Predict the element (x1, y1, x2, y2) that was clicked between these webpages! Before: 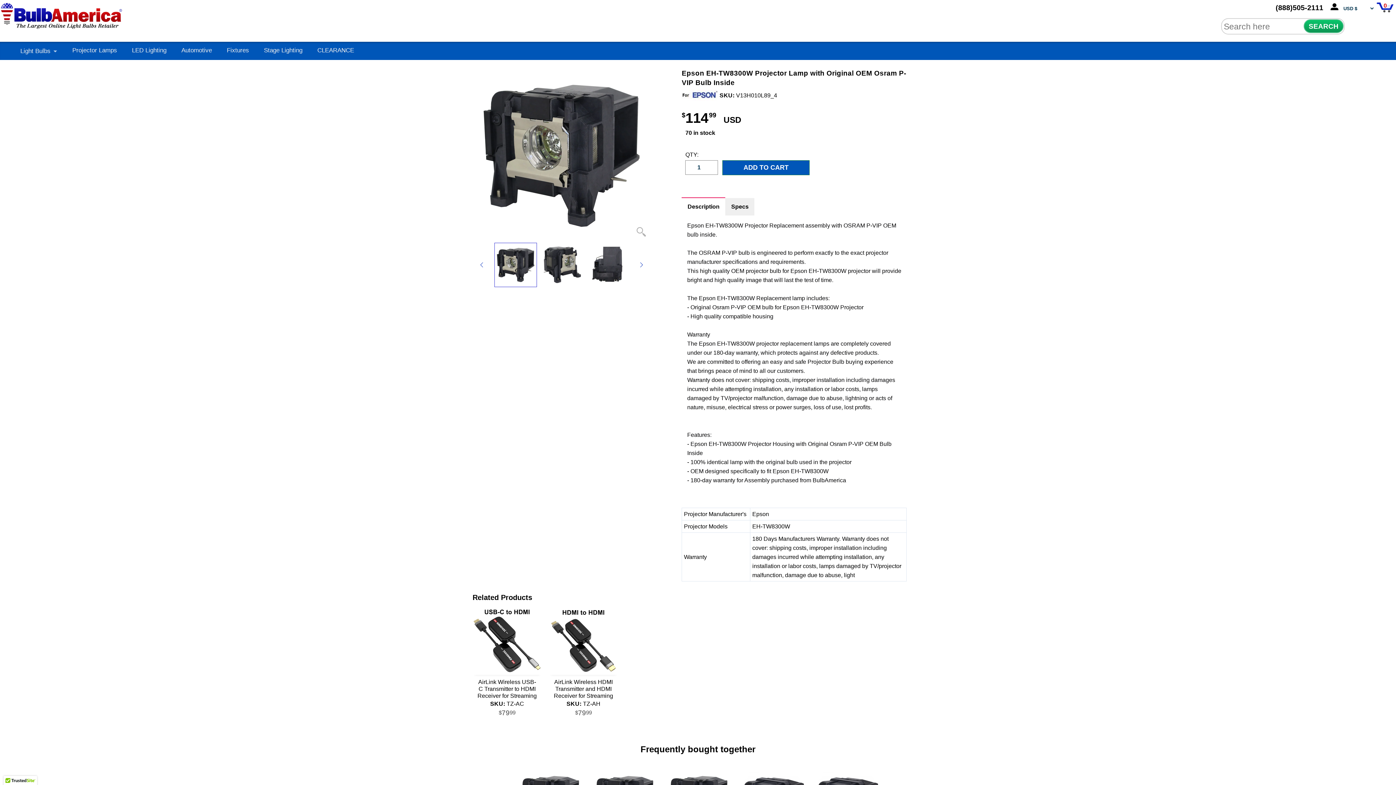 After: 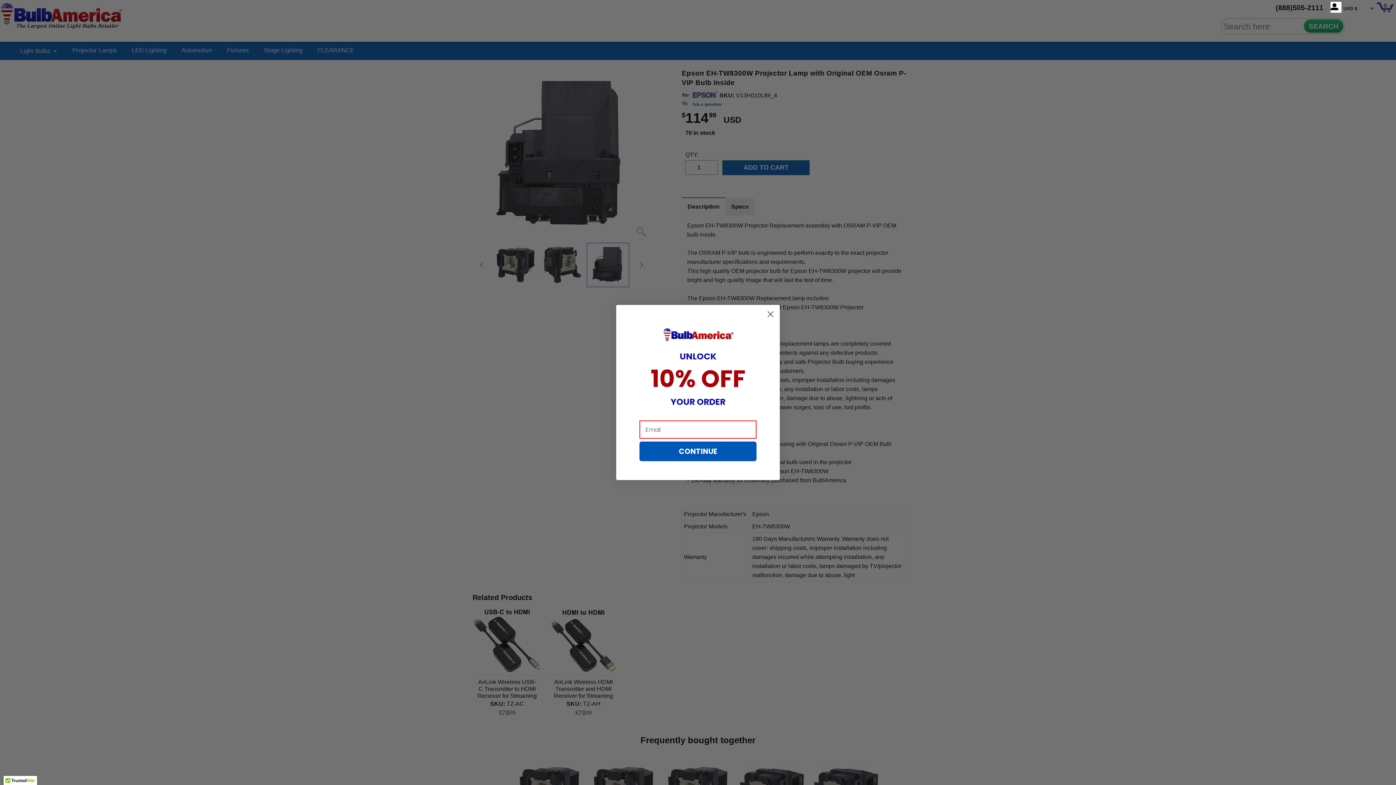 Action: bbox: (586, 242, 629, 287)